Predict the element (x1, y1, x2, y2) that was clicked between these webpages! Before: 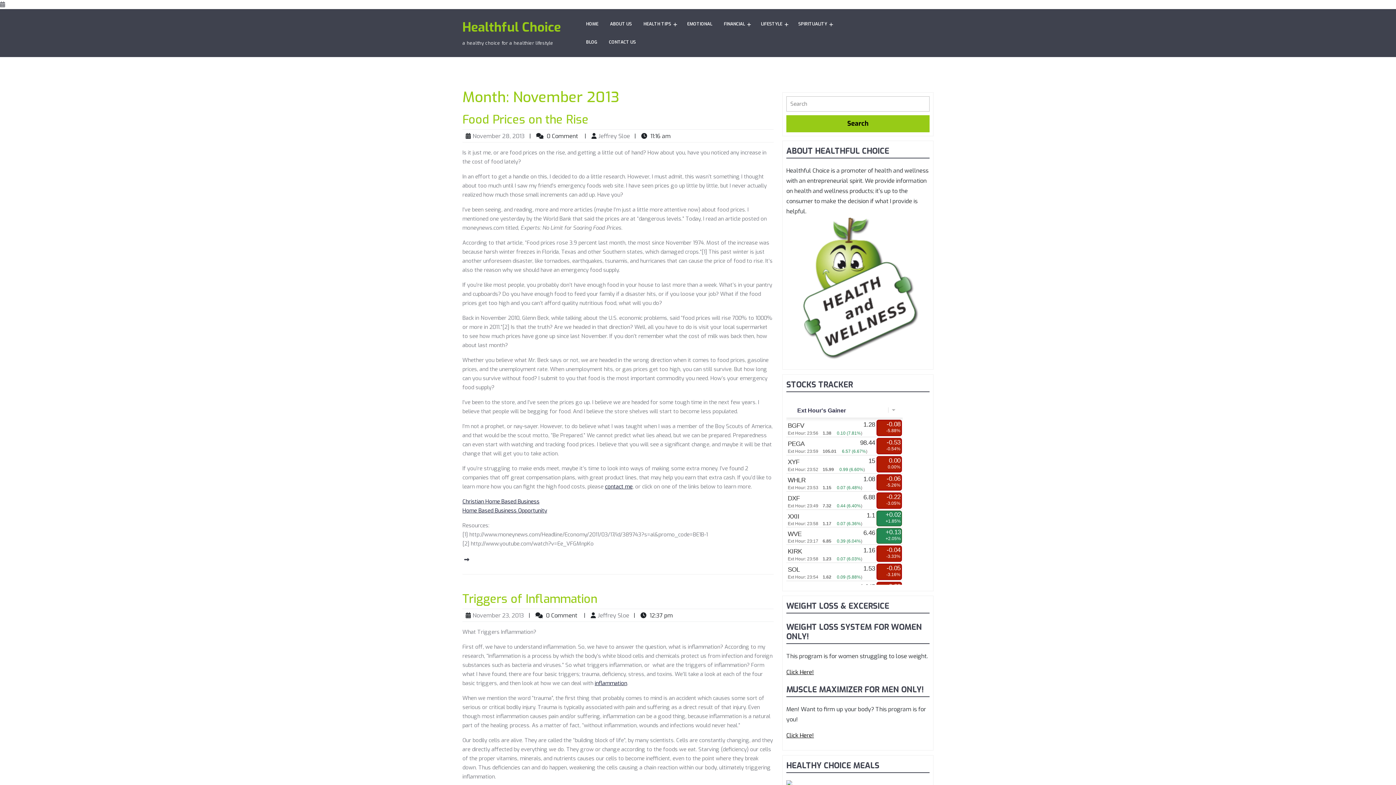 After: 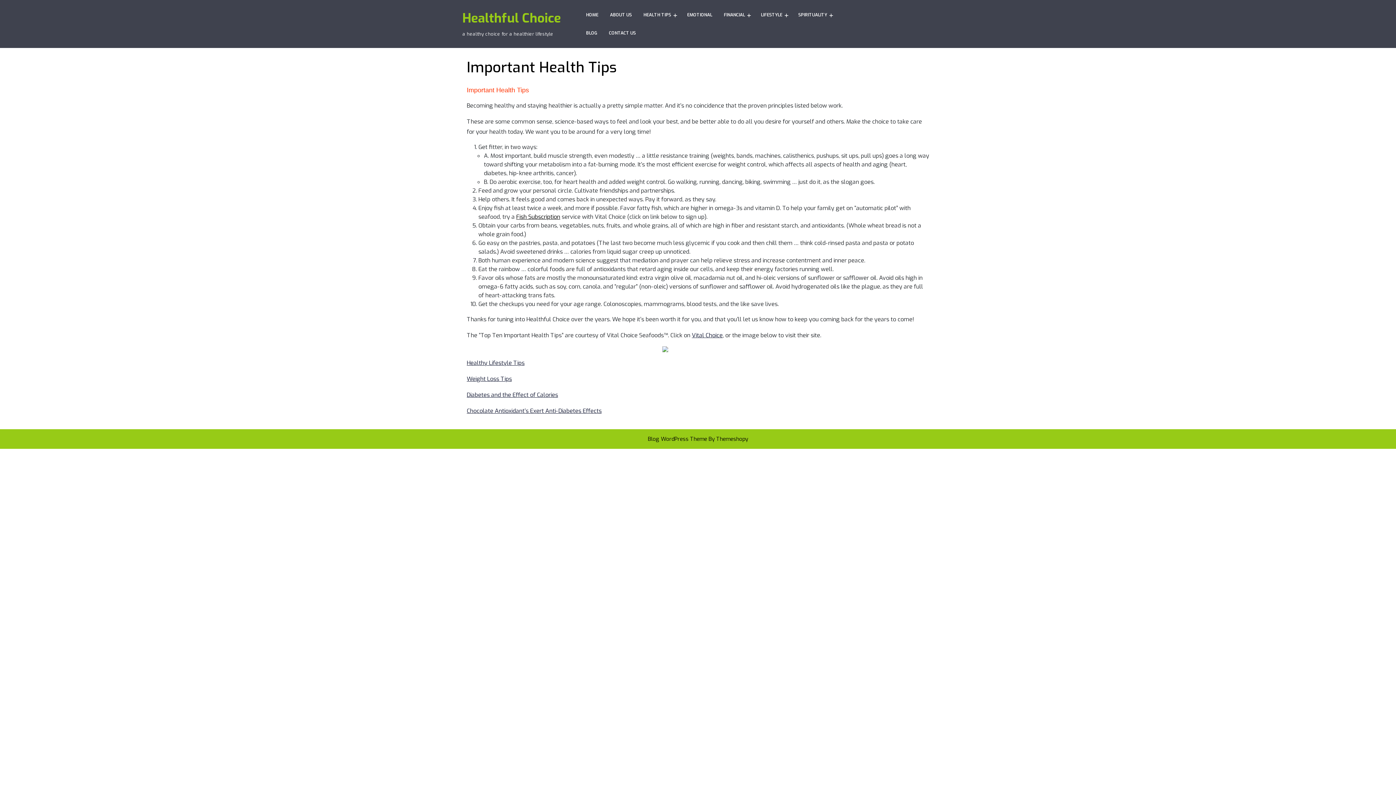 Action: label: HEALTH TIPS bbox: (640, 14, 682, 33)